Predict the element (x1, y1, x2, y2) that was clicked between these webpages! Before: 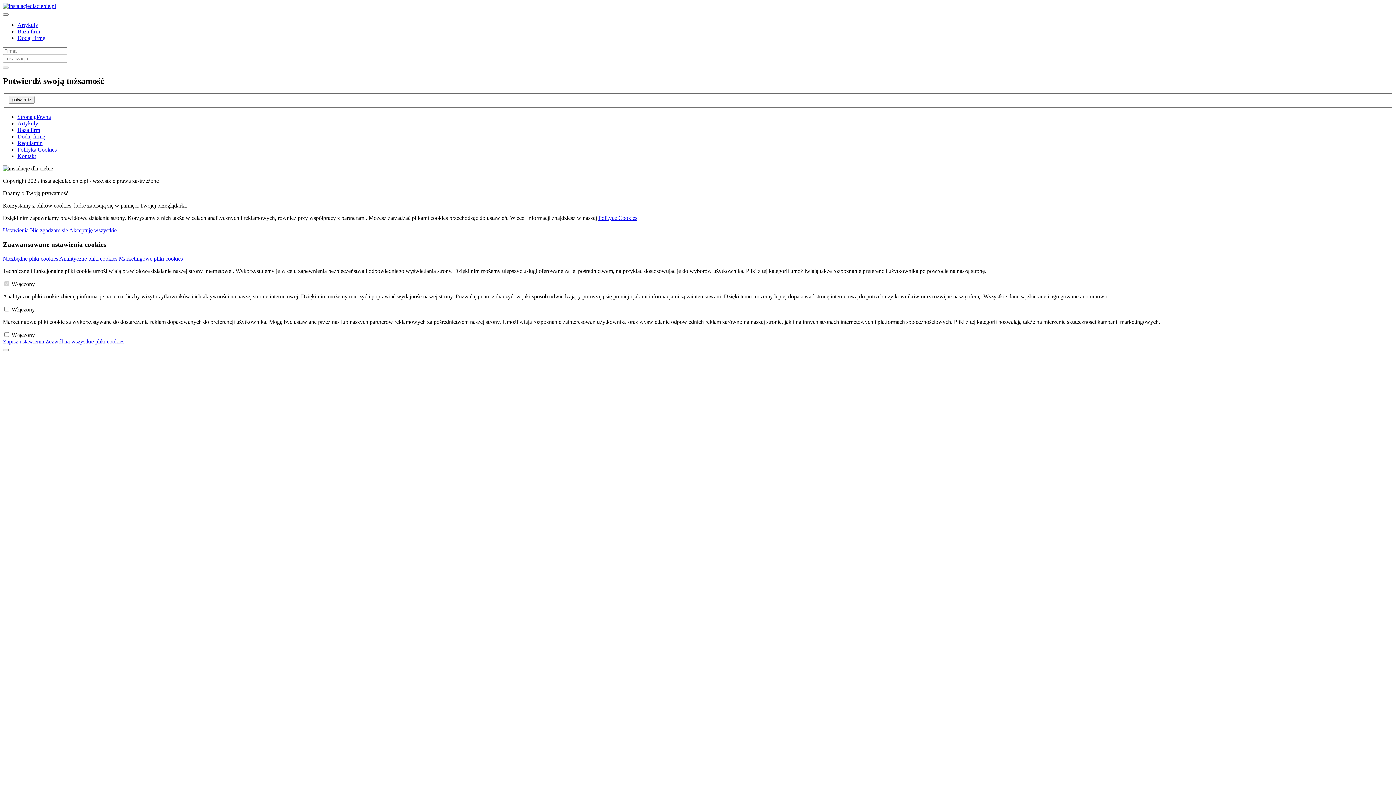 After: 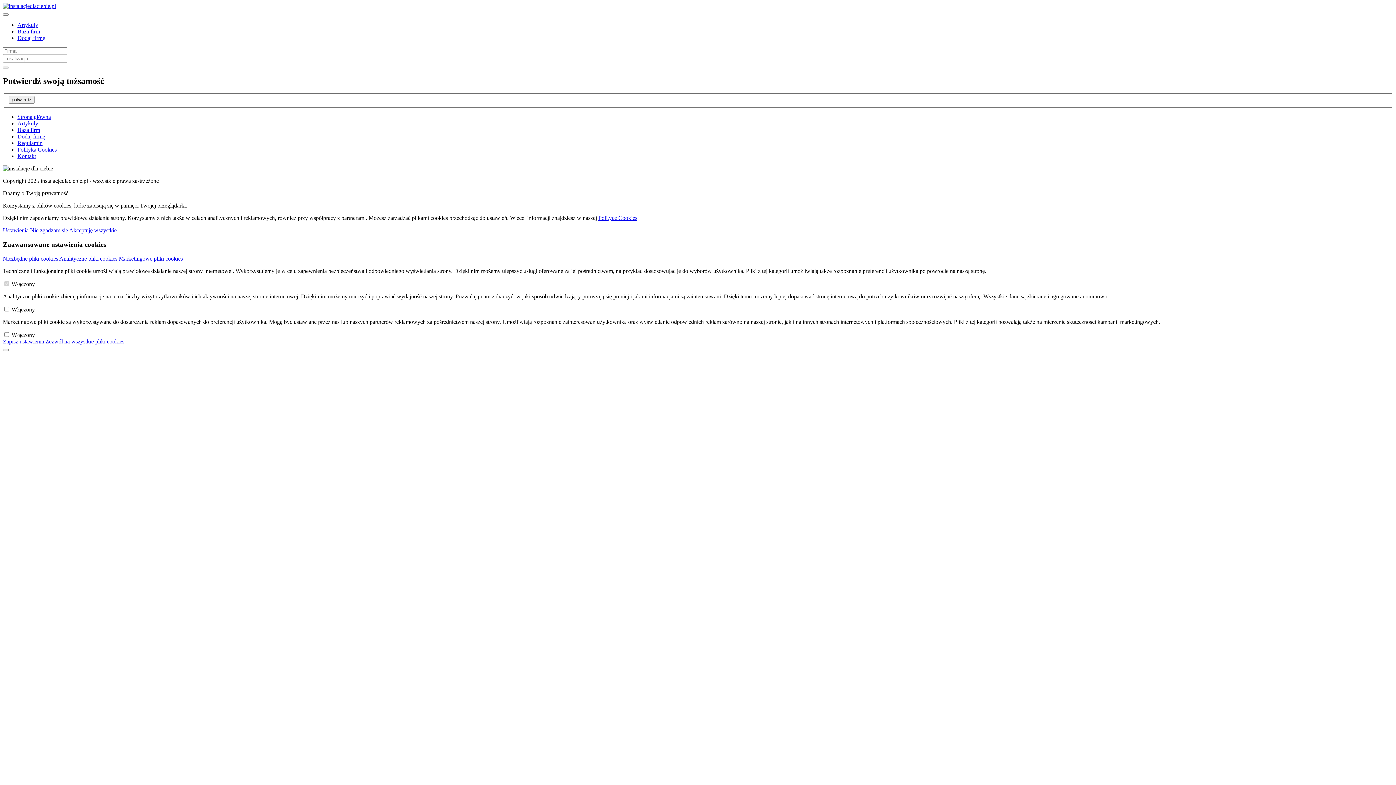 Action: label: Nie zgadzam się  bbox: (30, 227, 69, 233)